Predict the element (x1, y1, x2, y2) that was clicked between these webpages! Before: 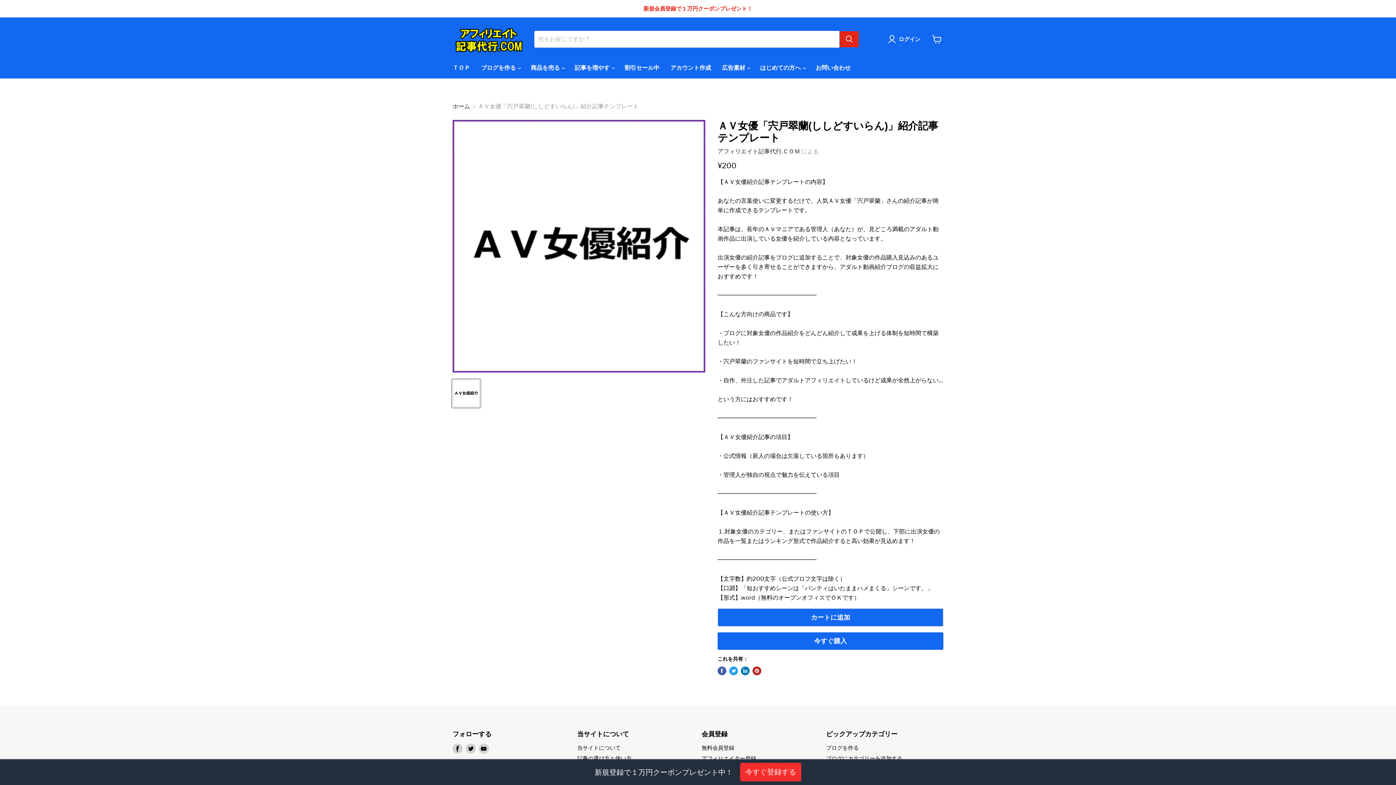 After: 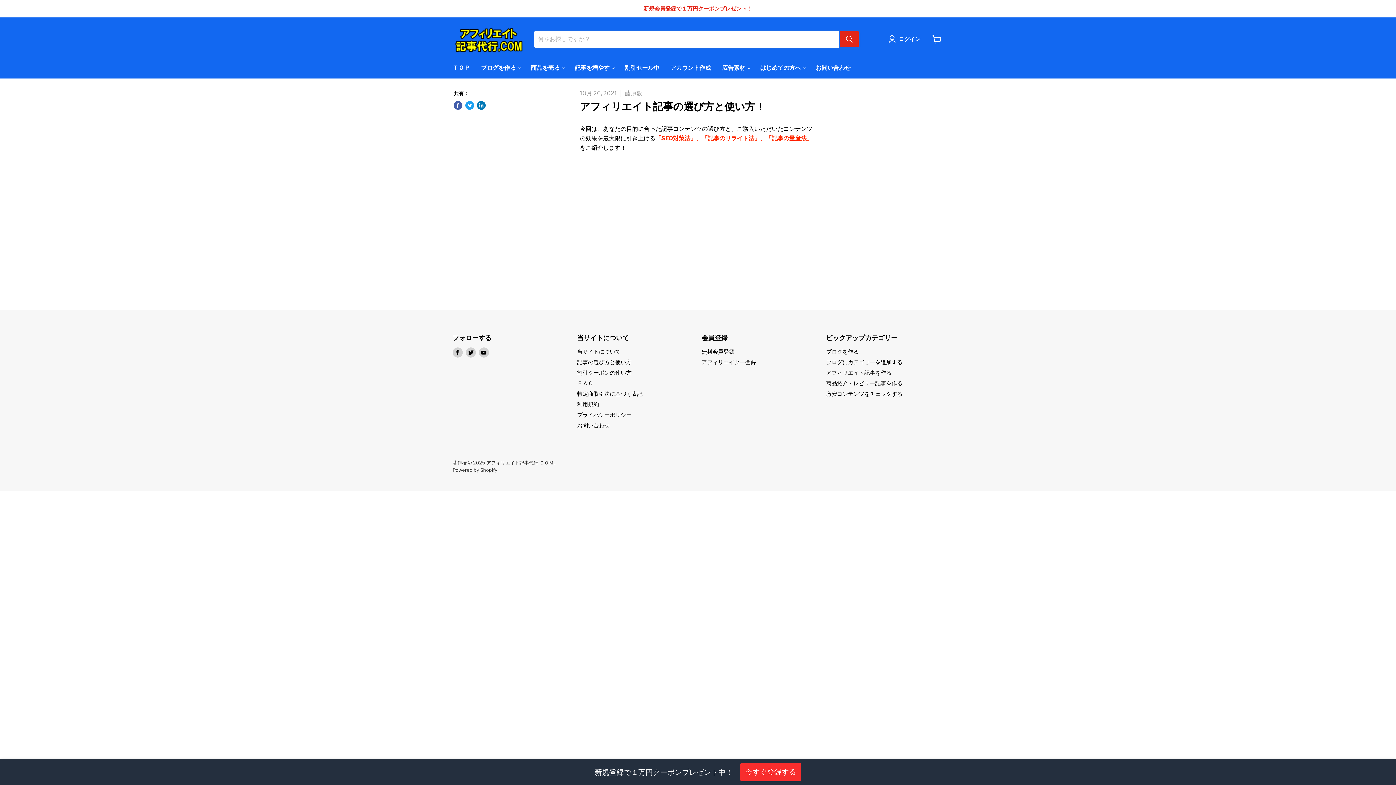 Action: bbox: (577, 755, 631, 762) label: 記事の選び方と使い方